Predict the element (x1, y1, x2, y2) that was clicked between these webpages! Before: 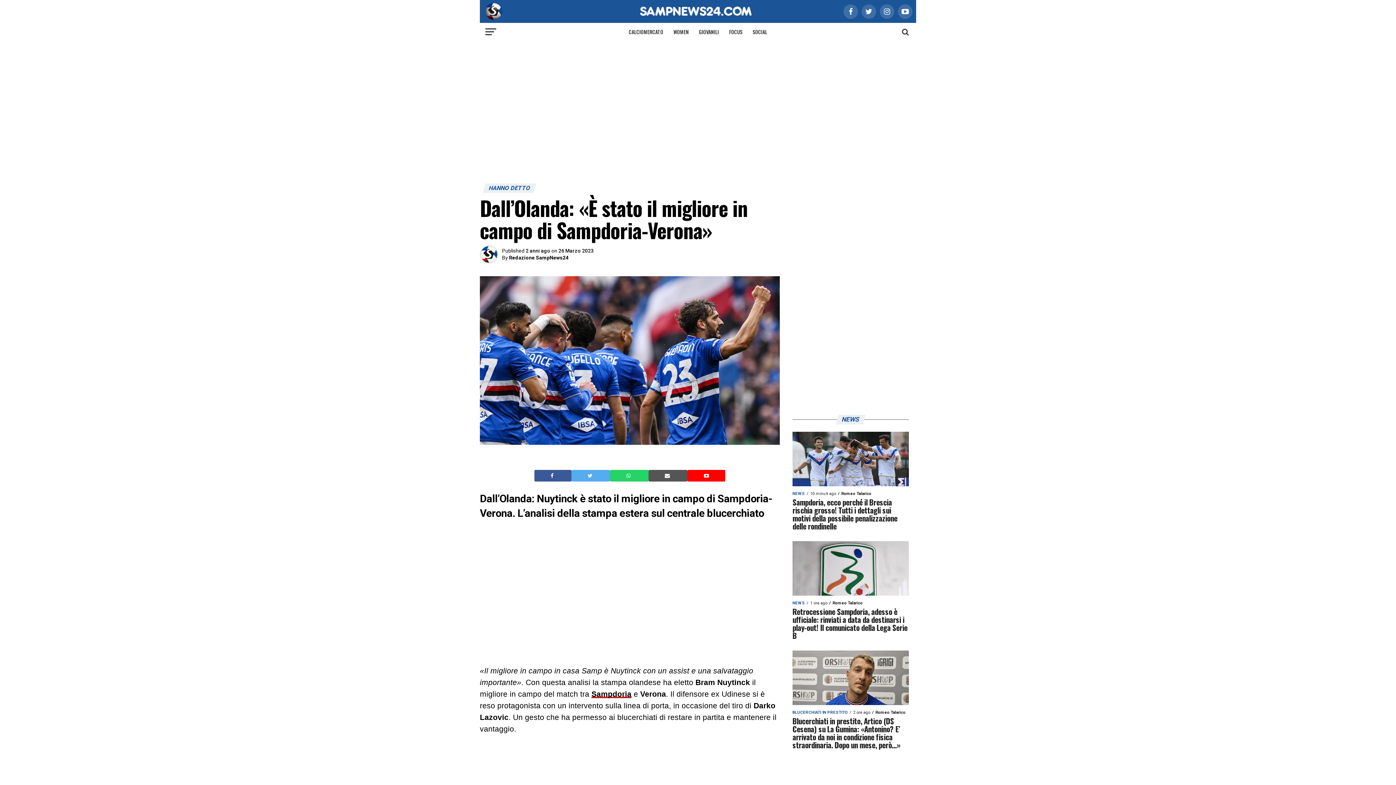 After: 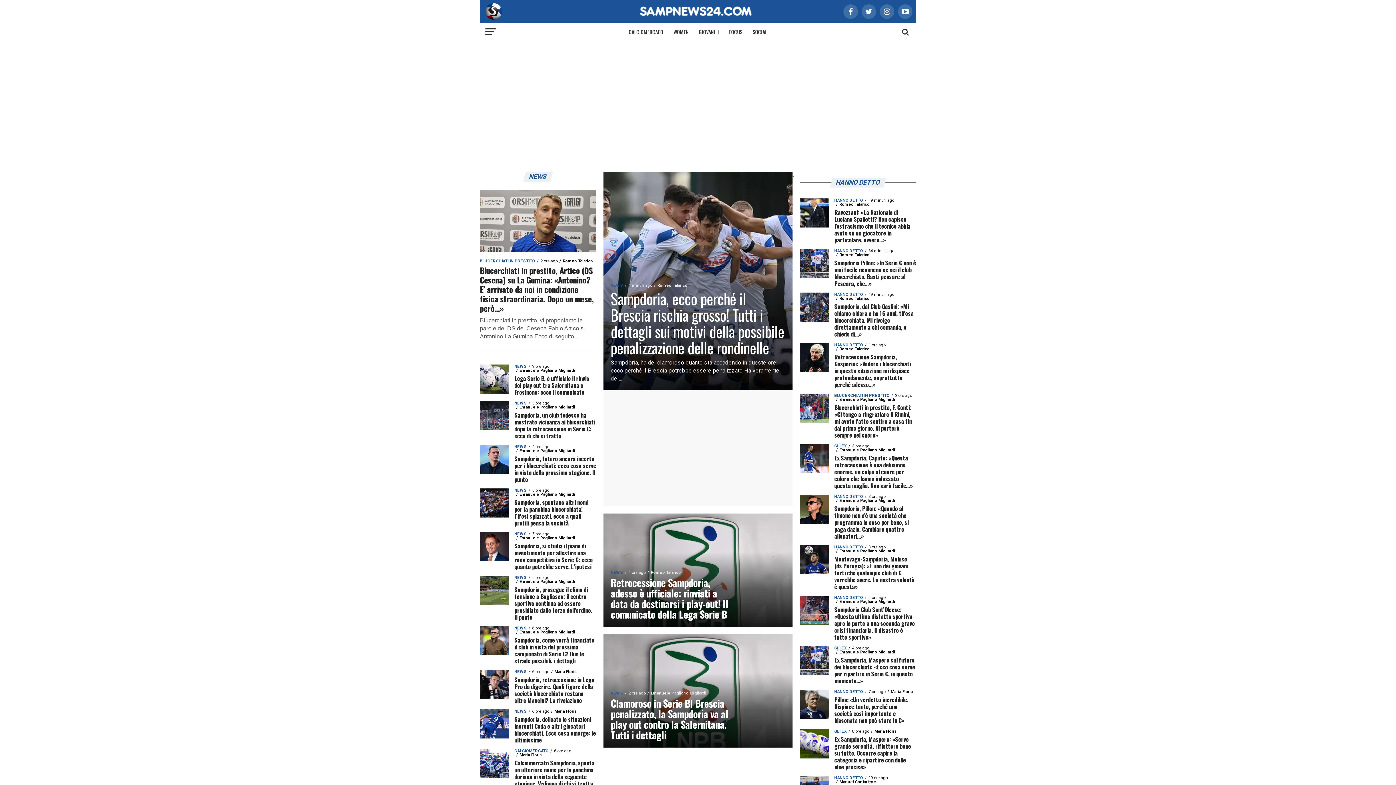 Action: bbox: (625, 12, 770, 18)